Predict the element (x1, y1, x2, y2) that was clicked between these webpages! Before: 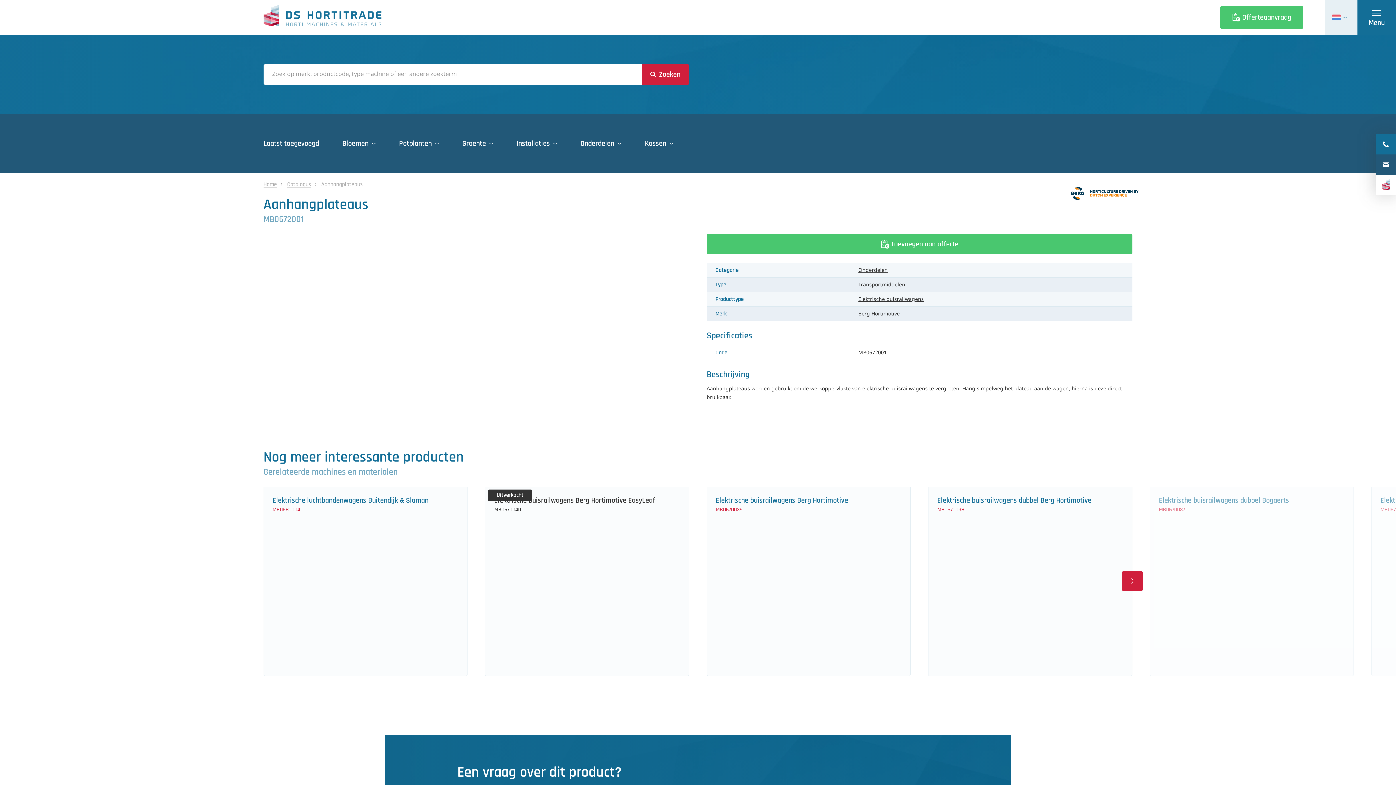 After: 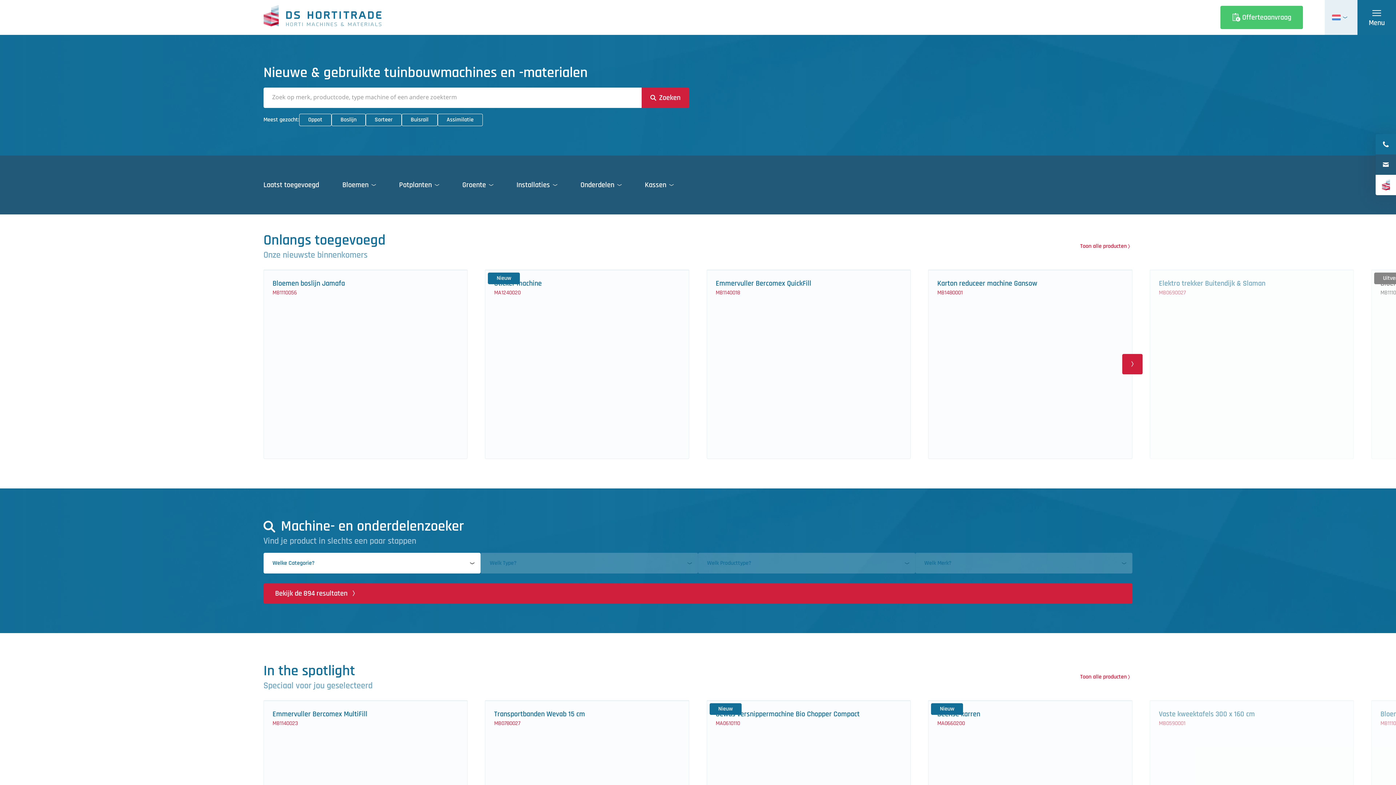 Action: bbox: (263, 5, 383, 26) label: logo